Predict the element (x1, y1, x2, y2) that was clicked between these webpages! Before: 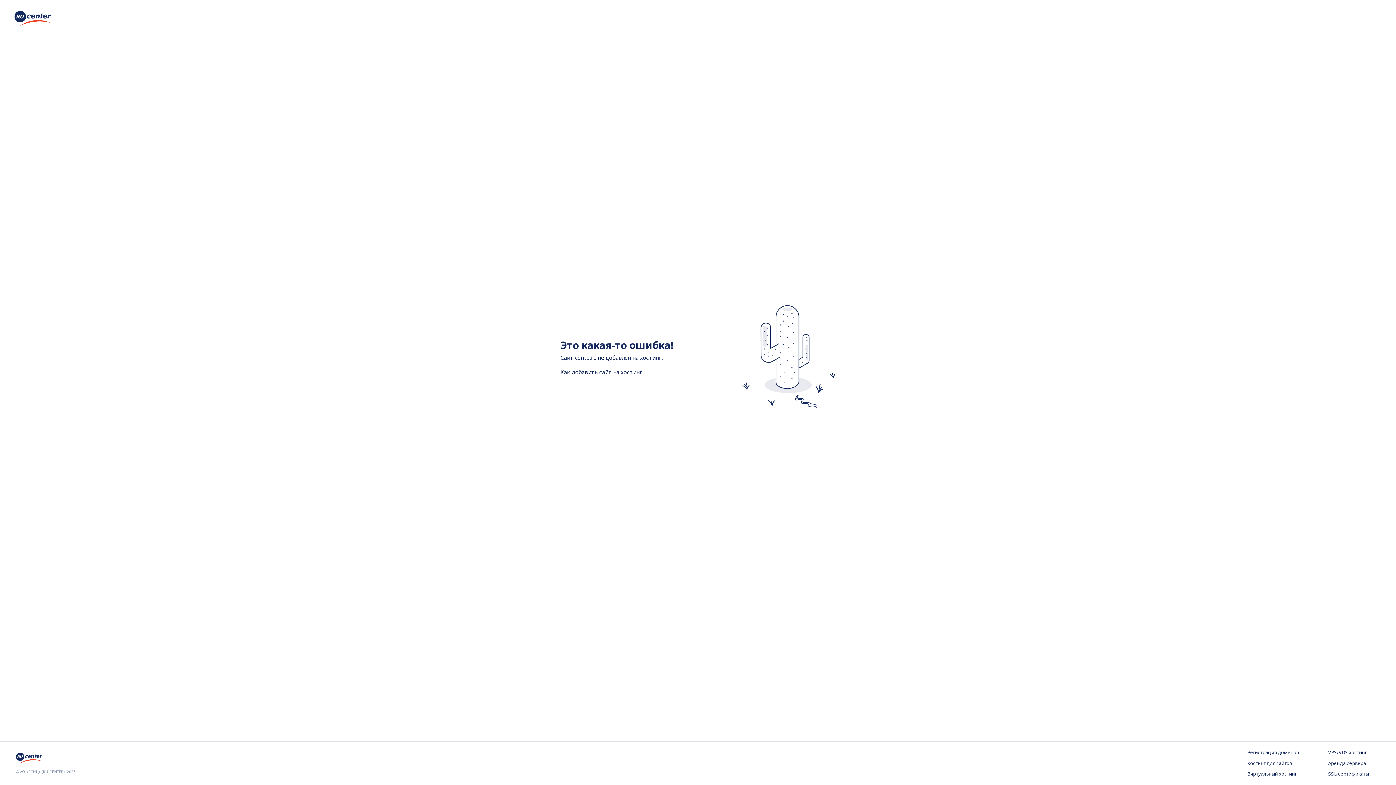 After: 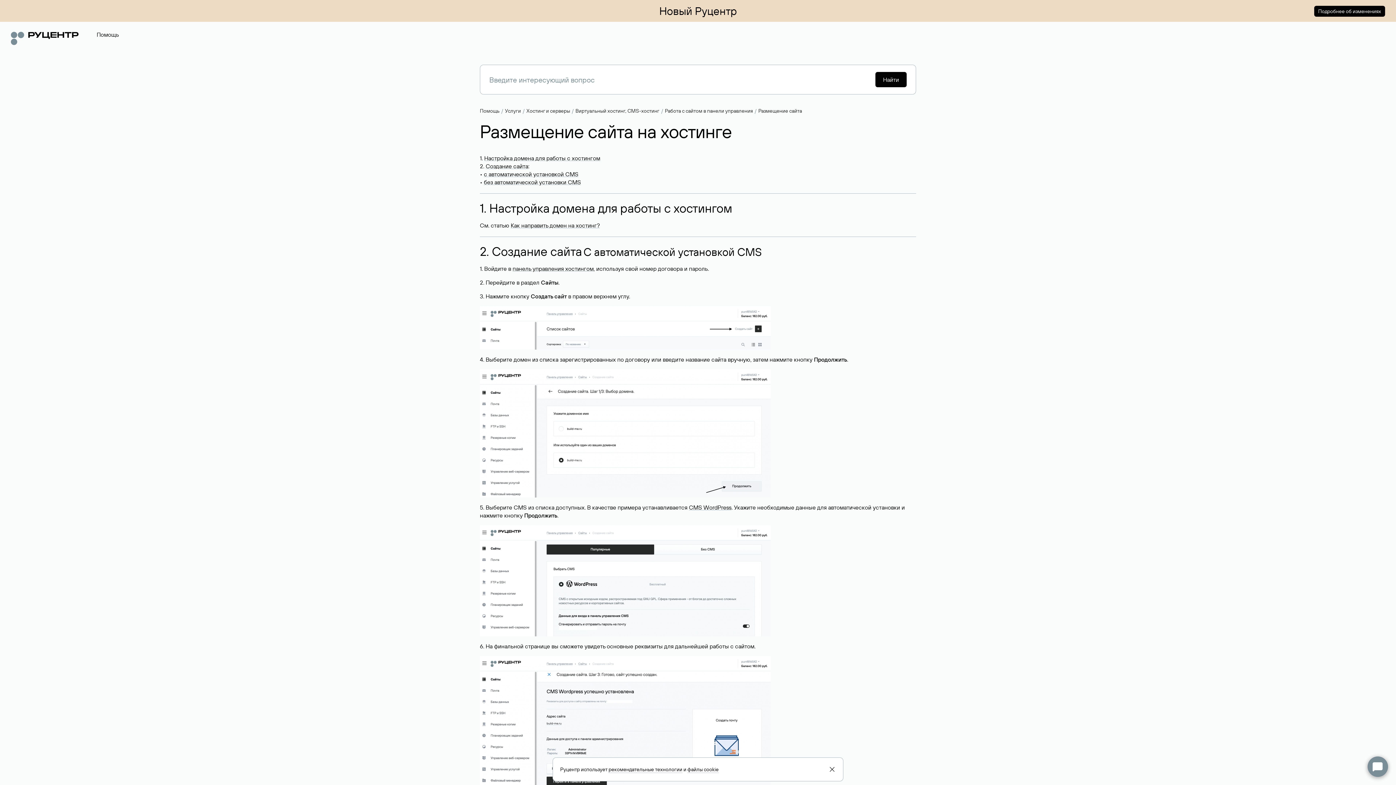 Action: label: Как добавить сайт на хостинг bbox: (560, 368, 642, 375)